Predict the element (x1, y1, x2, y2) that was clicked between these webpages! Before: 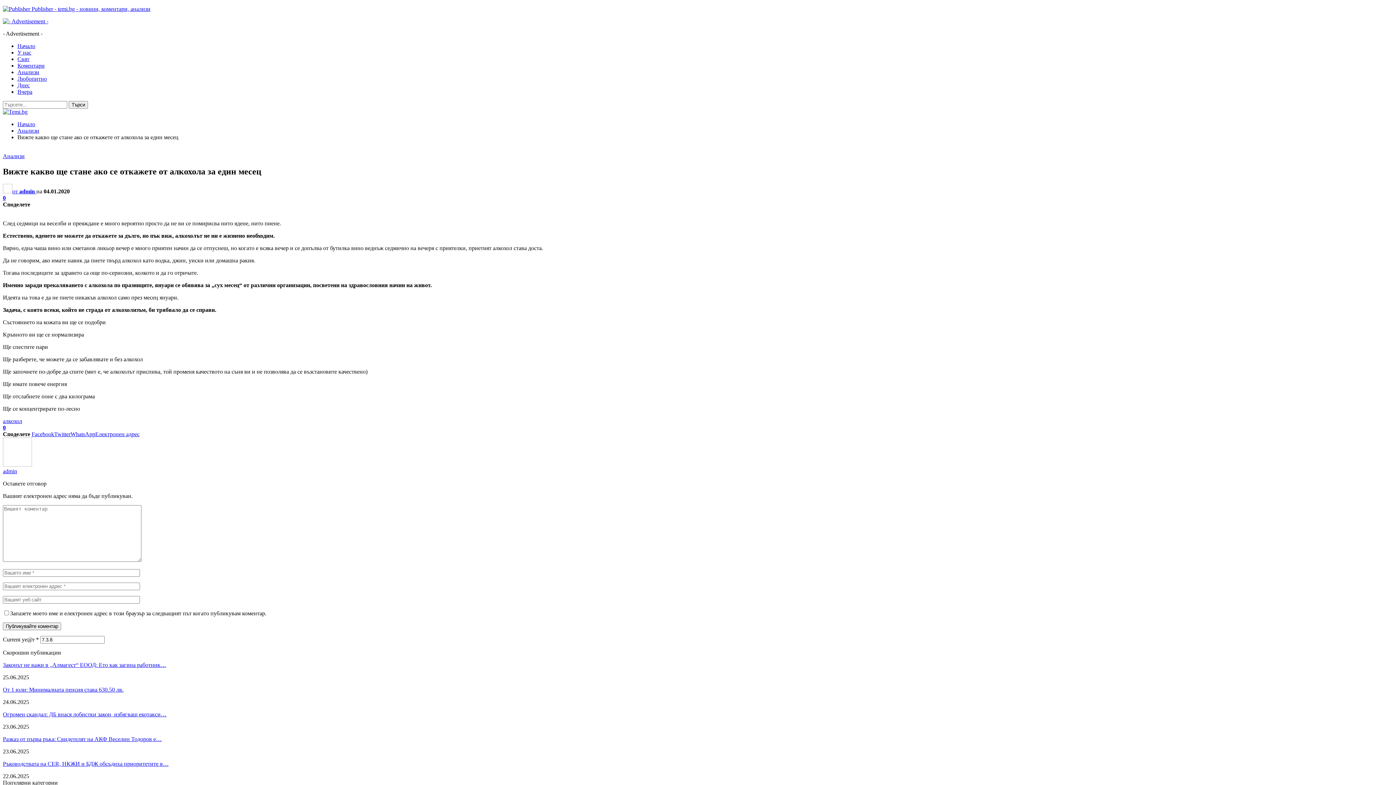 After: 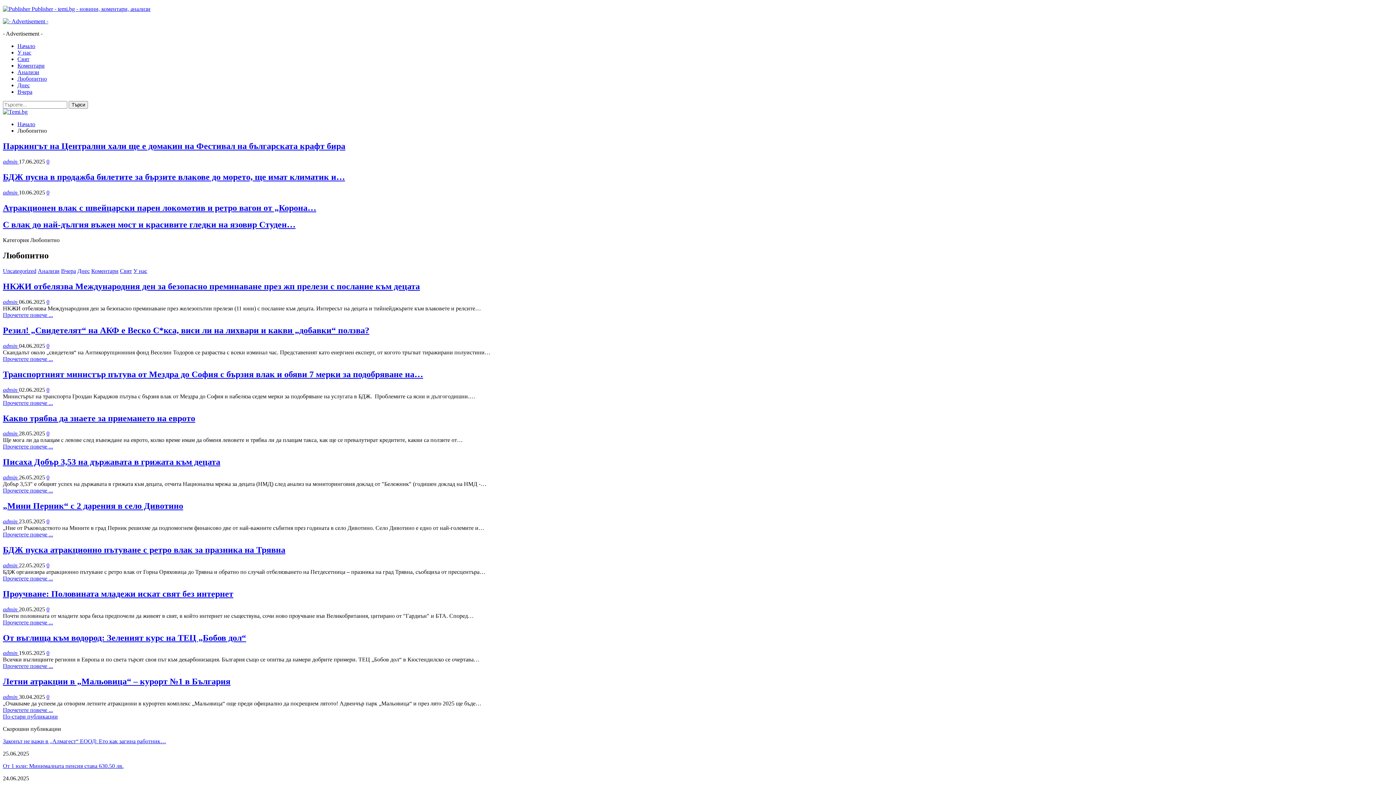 Action: bbox: (17, 75, 46, 81) label: Любопитно